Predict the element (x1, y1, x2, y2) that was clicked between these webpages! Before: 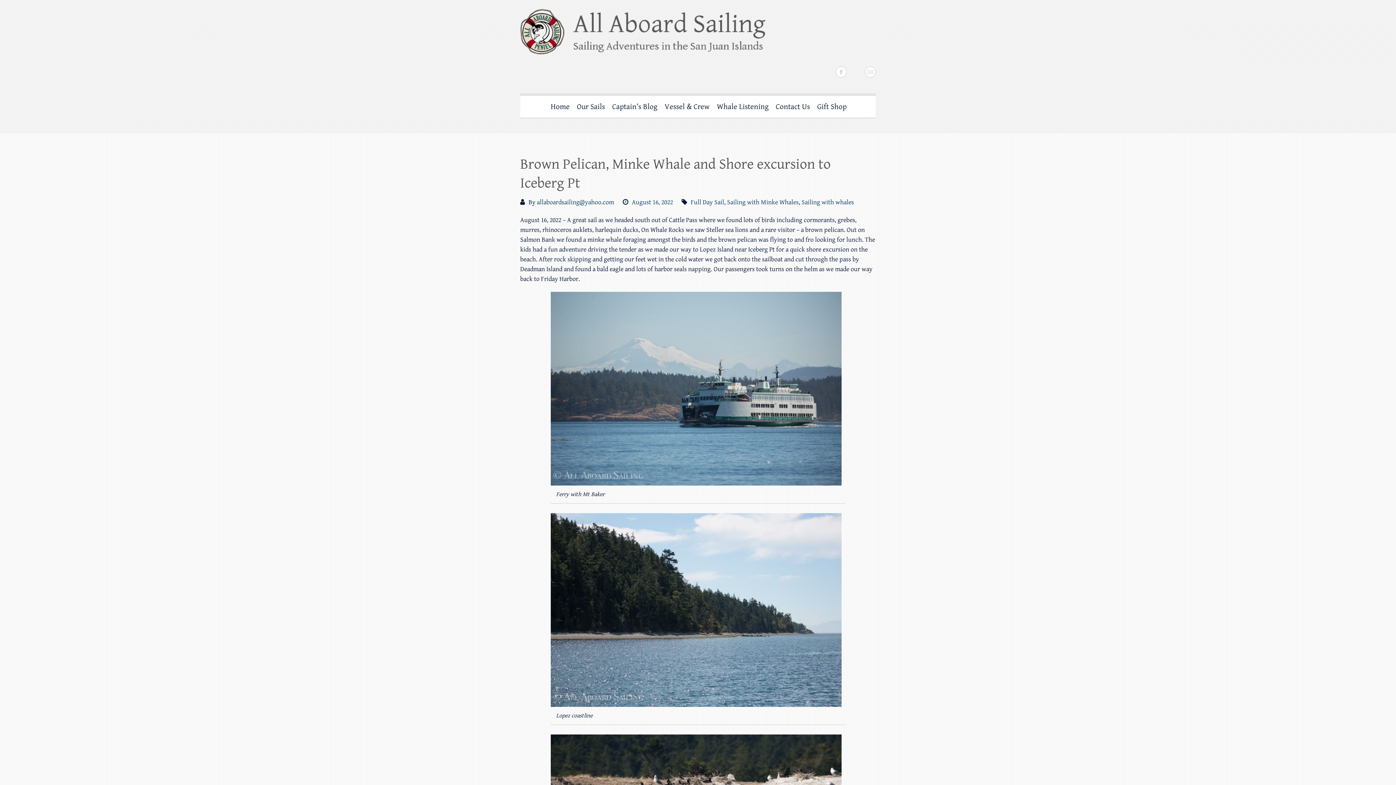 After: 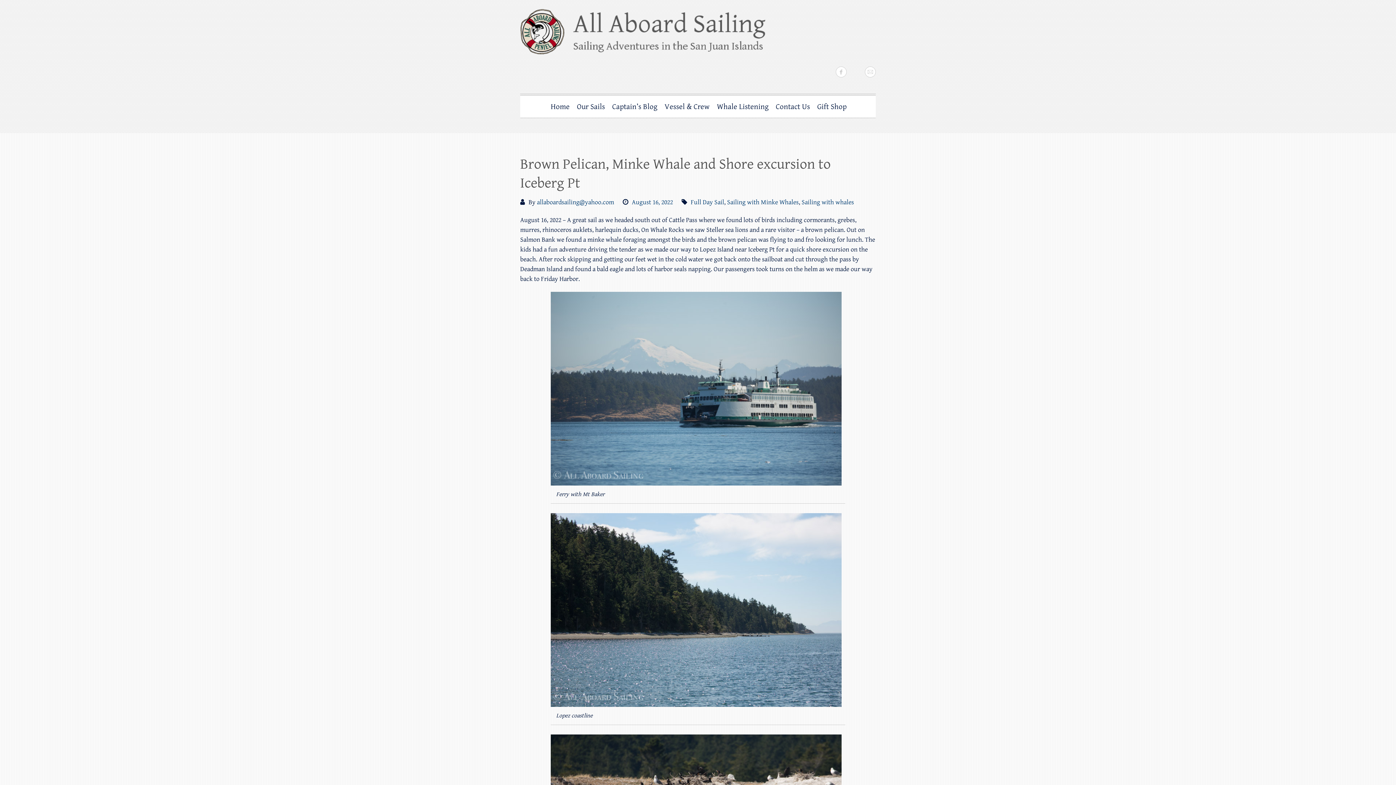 Action: bbox: (632, 198, 673, 206) label: August 16, 2022